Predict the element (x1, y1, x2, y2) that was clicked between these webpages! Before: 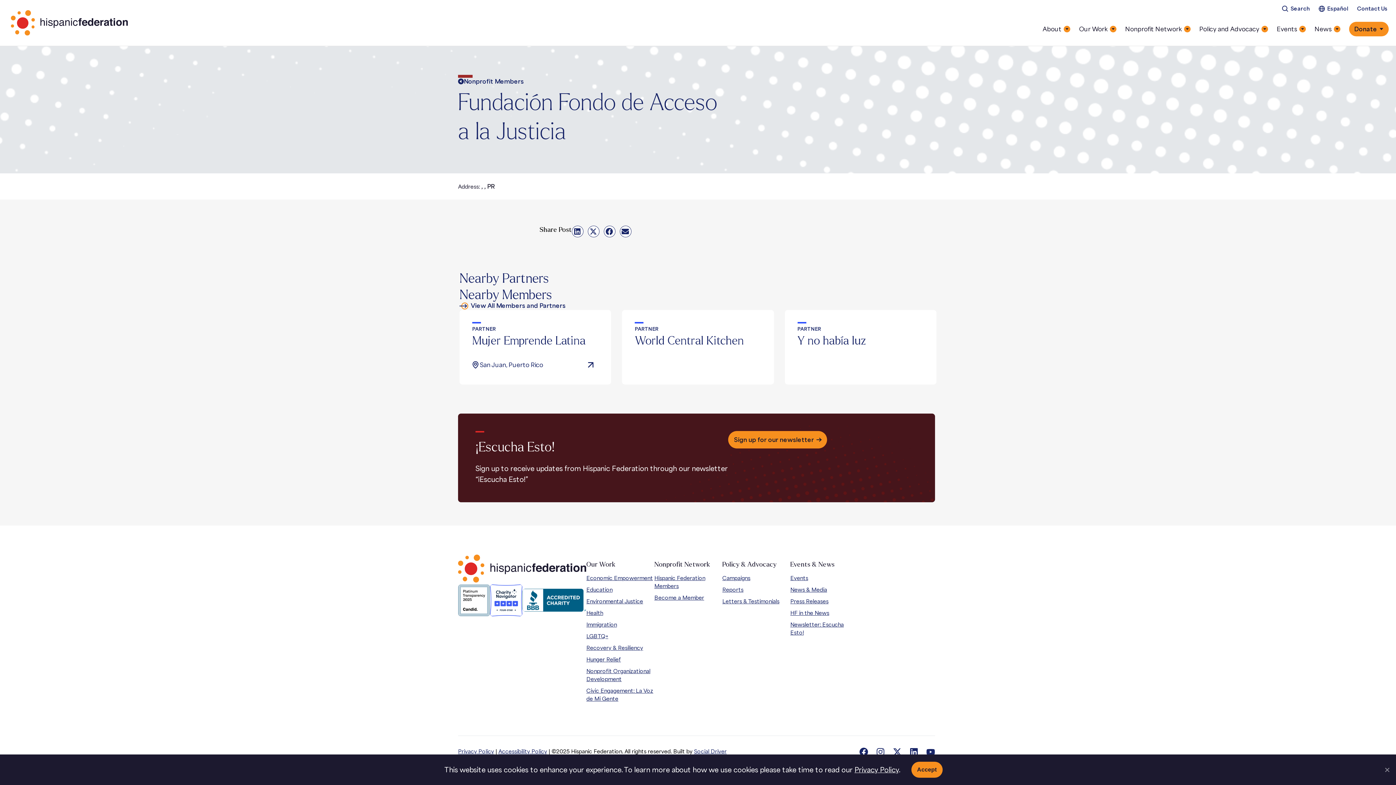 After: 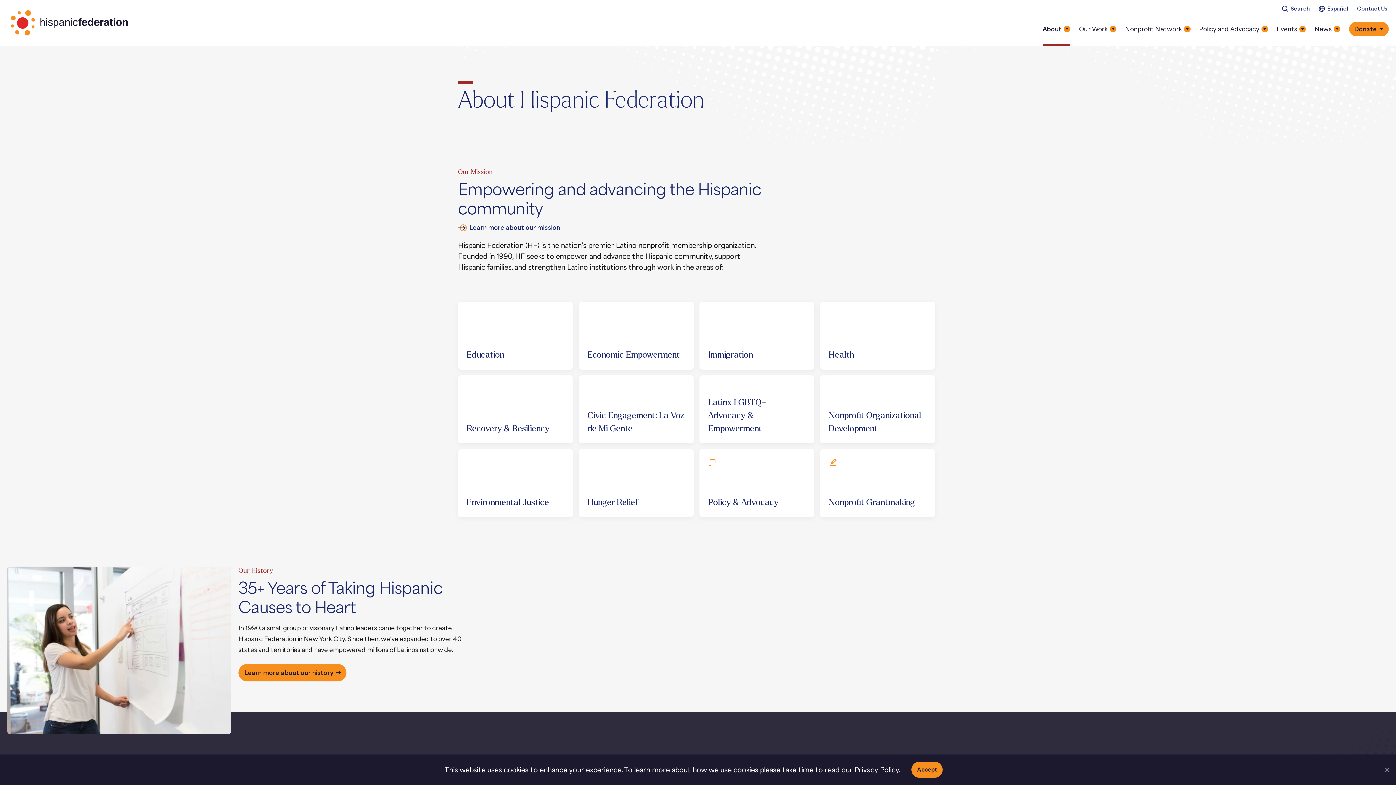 Action: label: About bbox: (1042, 12, 1070, 45)